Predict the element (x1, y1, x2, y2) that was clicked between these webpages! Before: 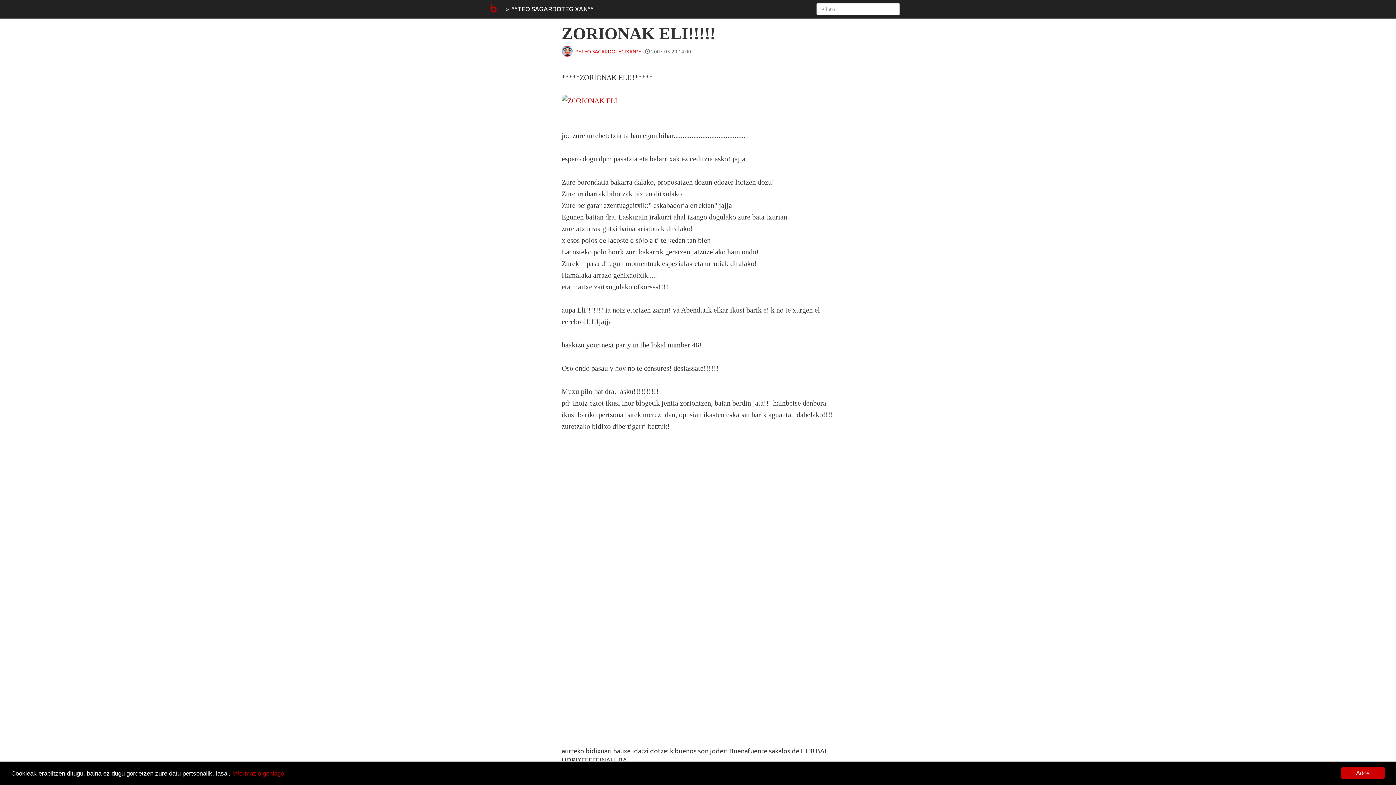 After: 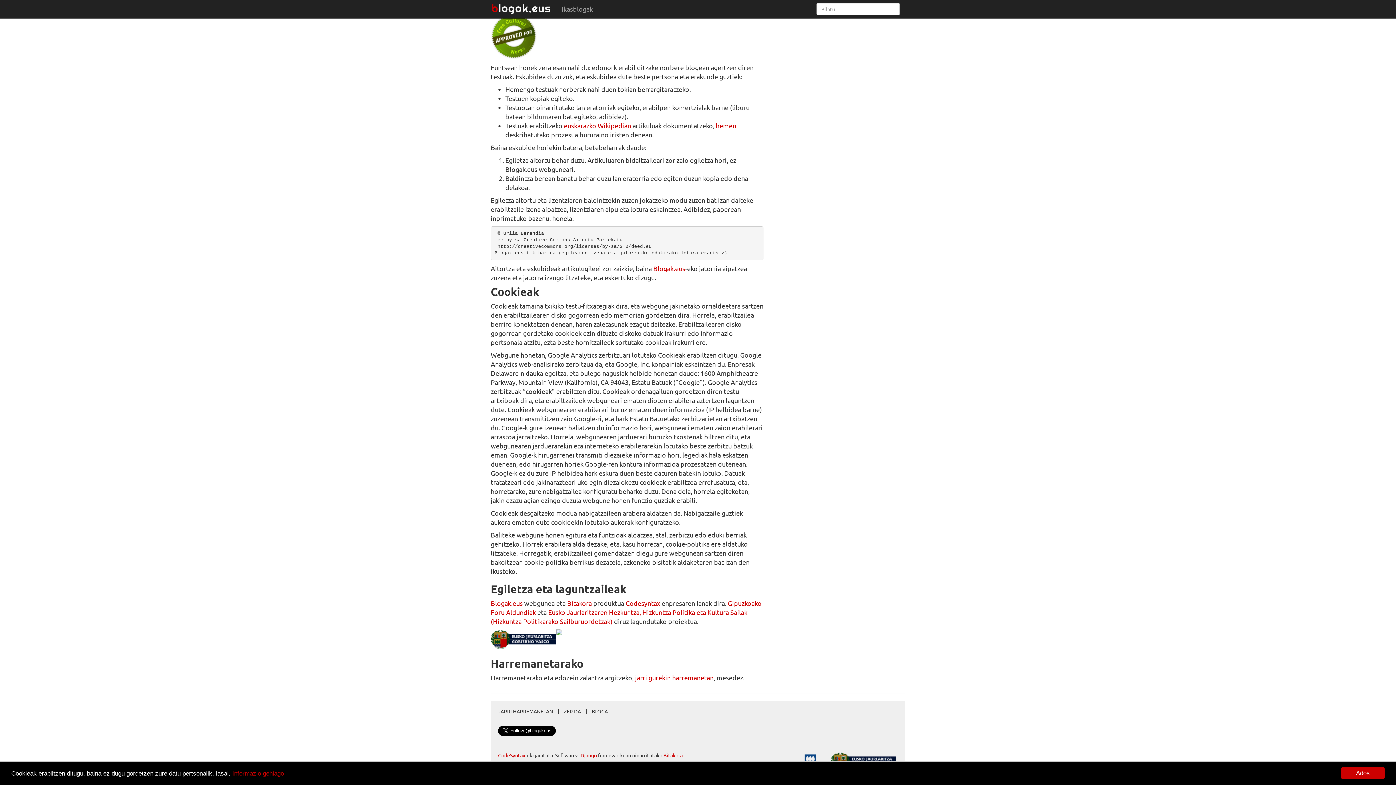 Action: label: Informazio gehiago bbox: (232, 770, 284, 777)